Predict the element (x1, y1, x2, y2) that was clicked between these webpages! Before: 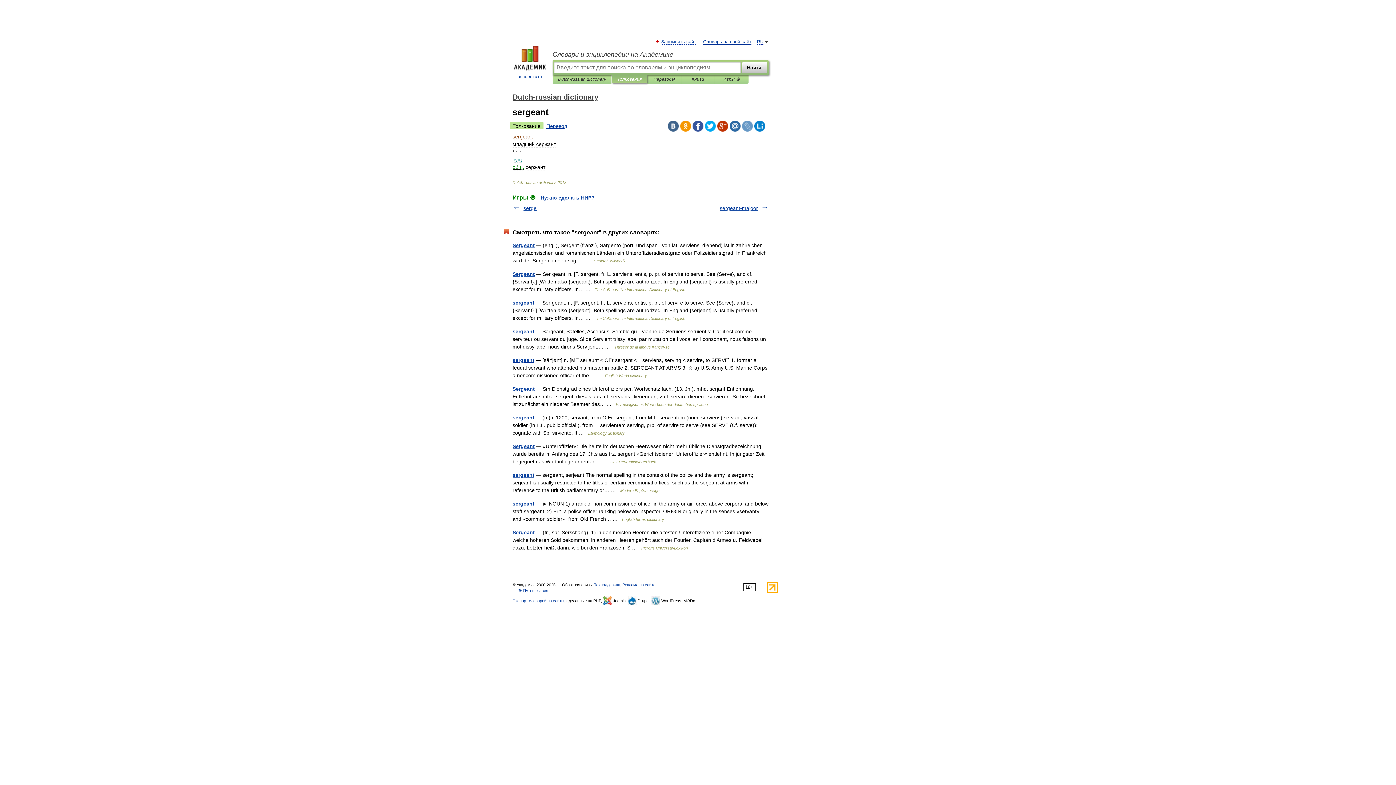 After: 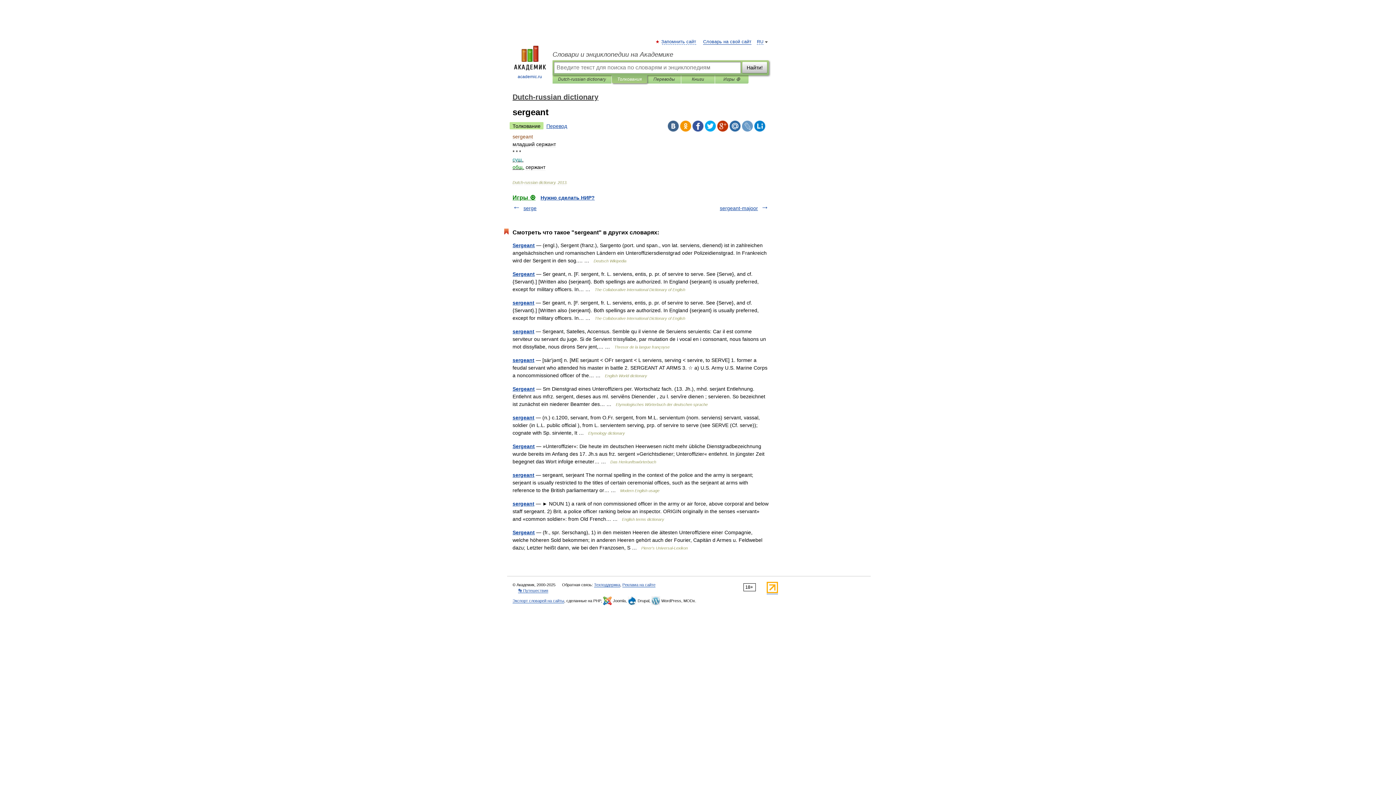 Action: bbox: (729, 120, 740, 131)